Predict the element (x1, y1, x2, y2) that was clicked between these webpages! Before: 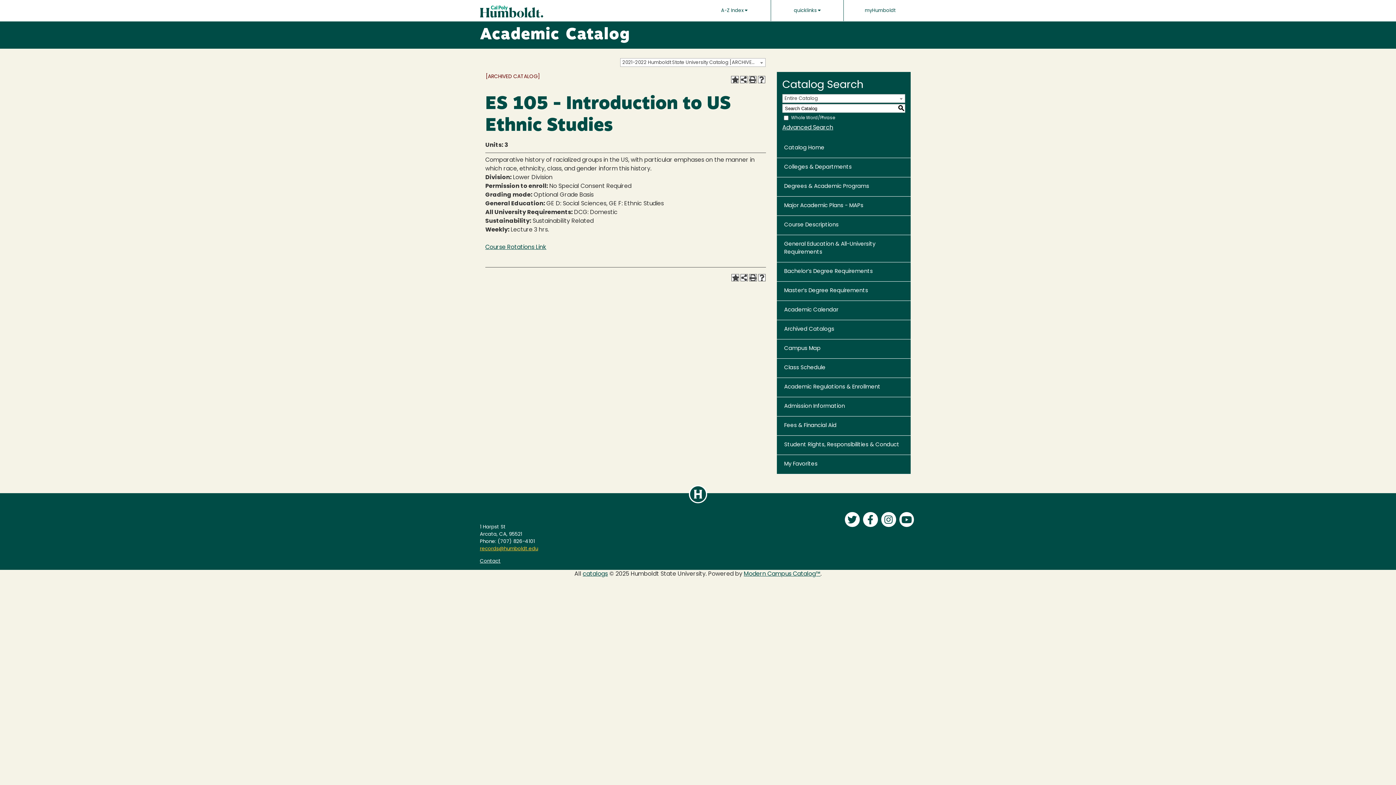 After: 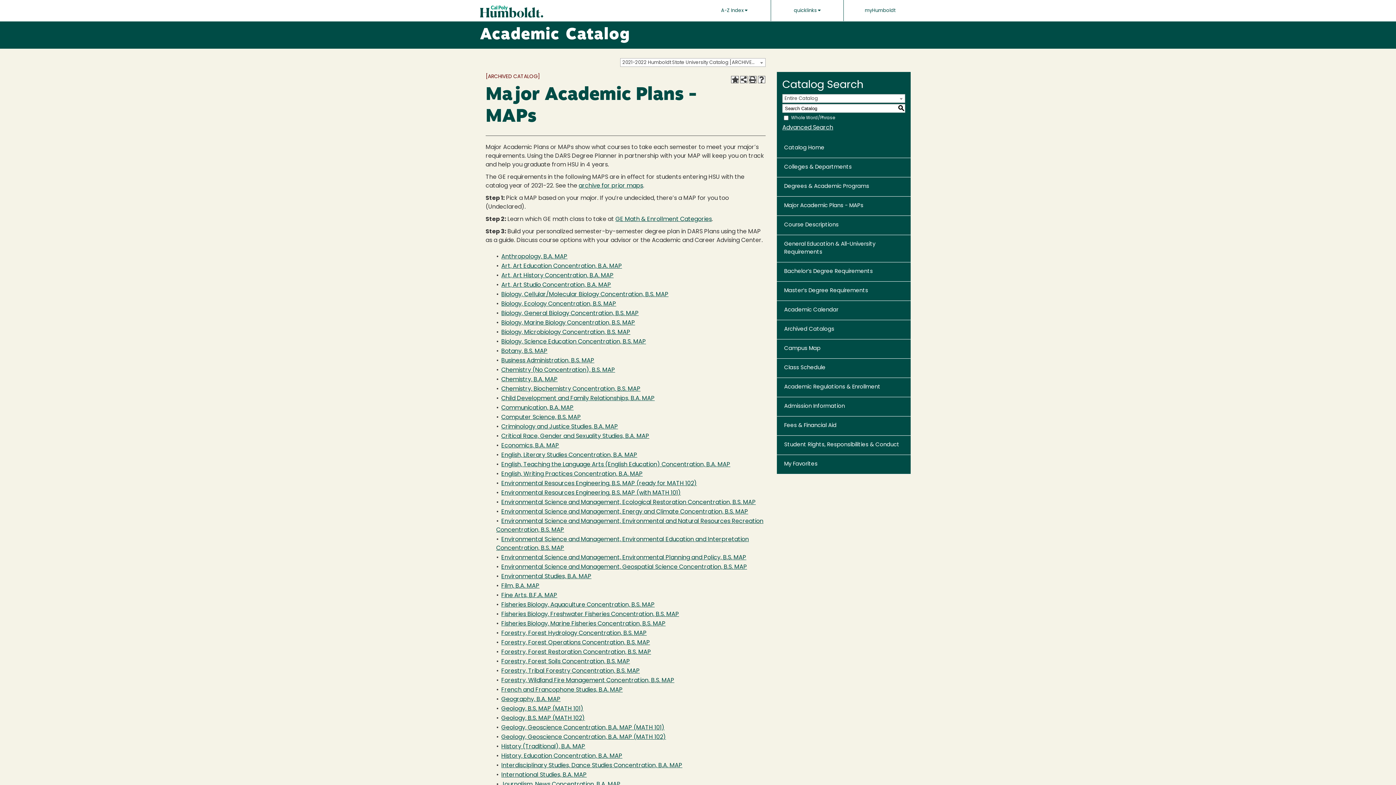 Action: bbox: (777, 196, 910, 215) label: Major Academic Plans - MAPs